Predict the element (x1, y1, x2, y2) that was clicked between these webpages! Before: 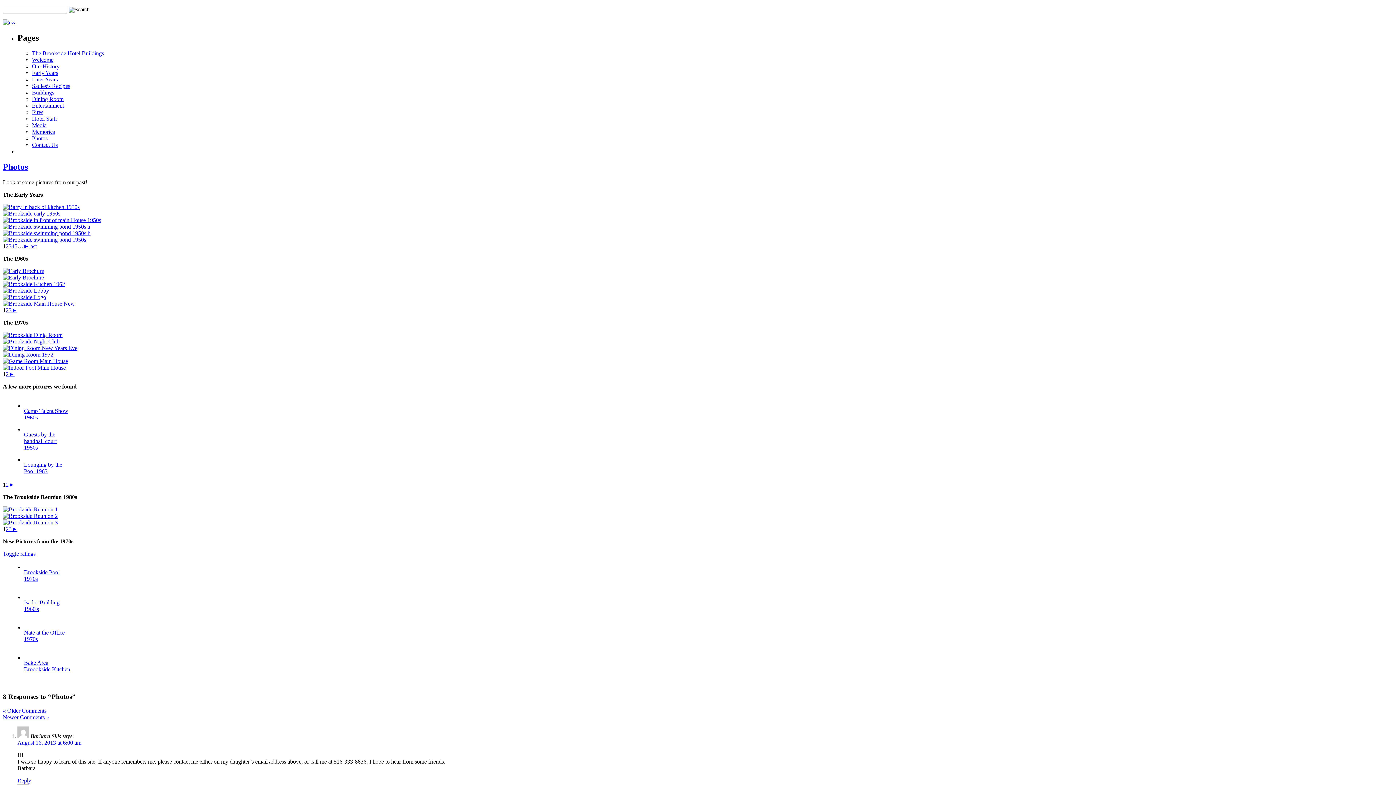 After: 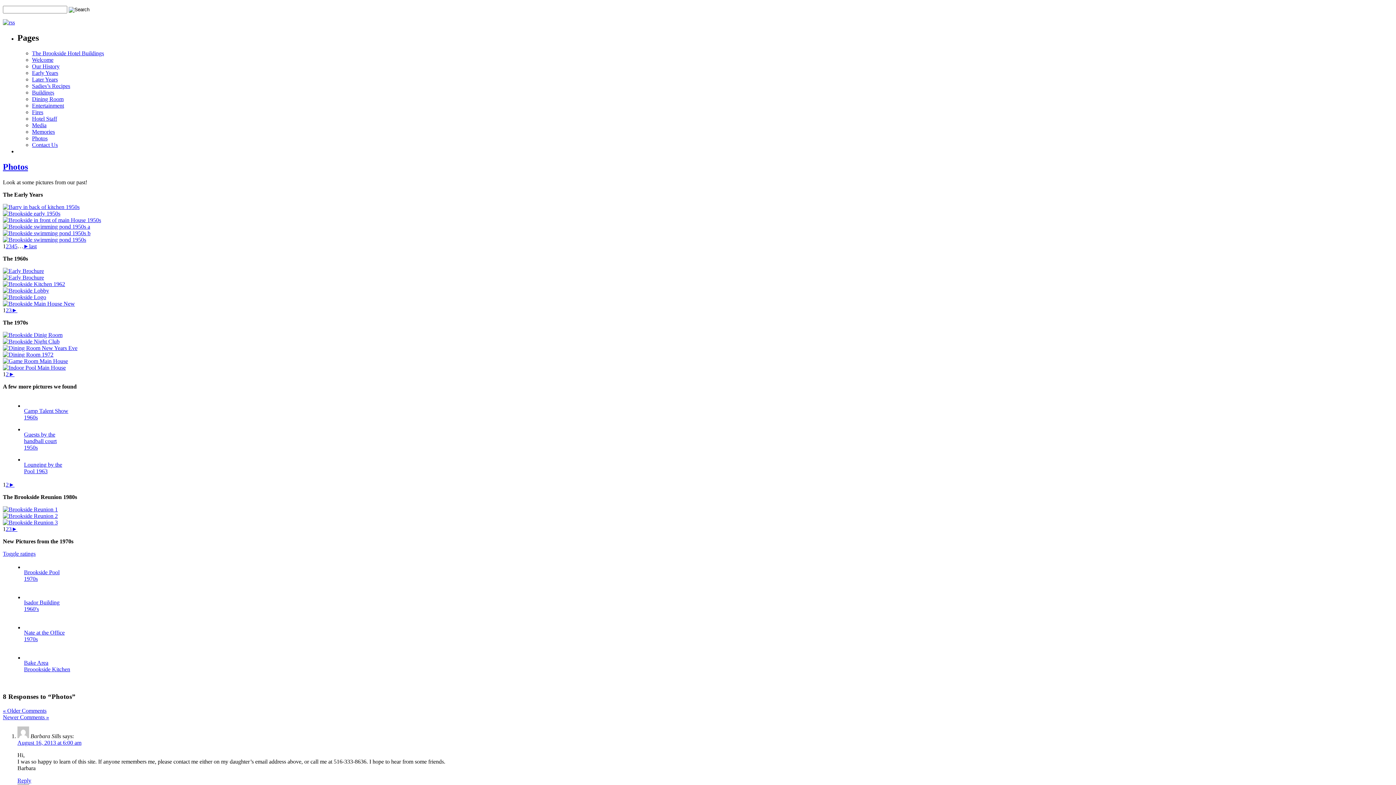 Action: label: 3 bbox: (8, 307, 11, 313)